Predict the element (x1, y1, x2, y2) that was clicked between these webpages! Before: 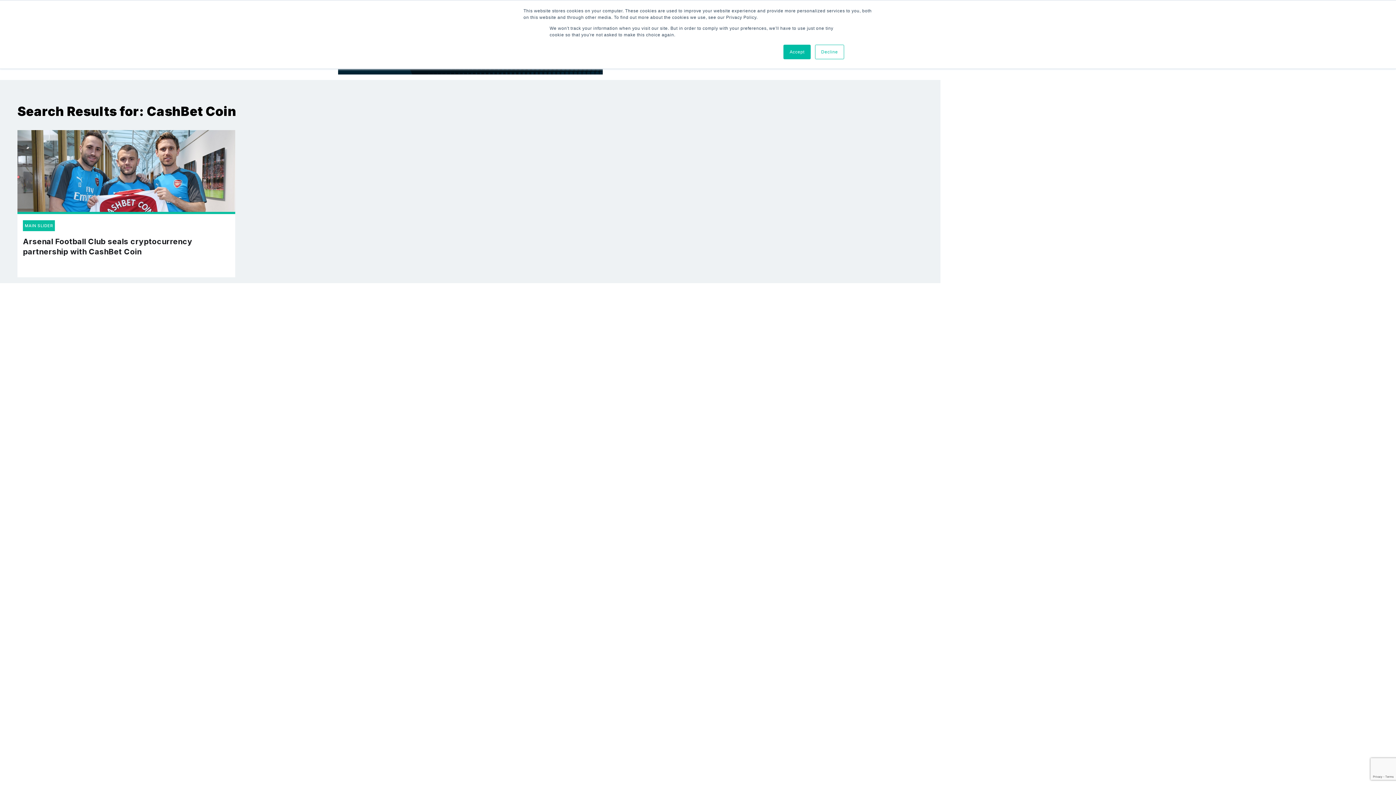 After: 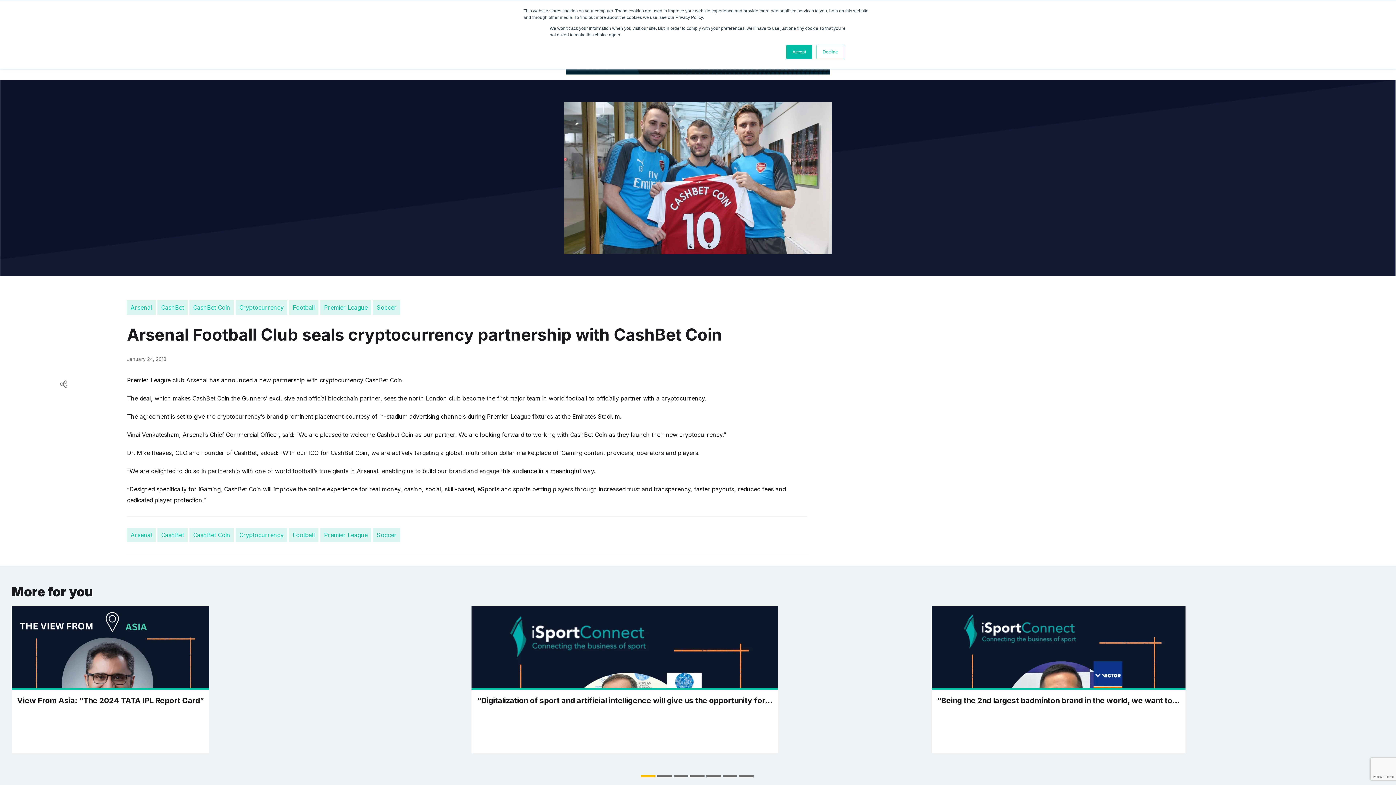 Action: label: MAIN SLIDER

Arsenal Football Club seals cryptocurrency partnership with CashBet Coin bbox: (17, 130, 235, 277)